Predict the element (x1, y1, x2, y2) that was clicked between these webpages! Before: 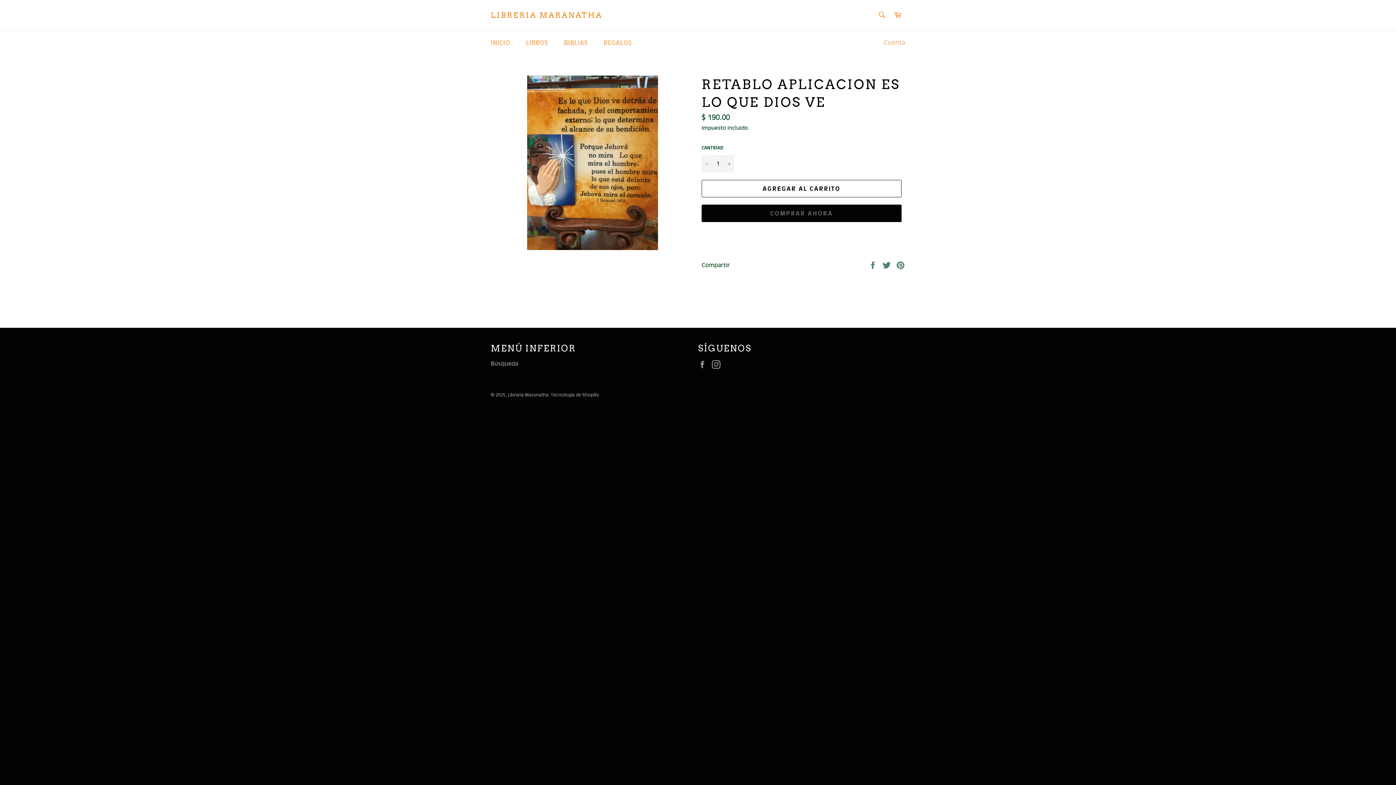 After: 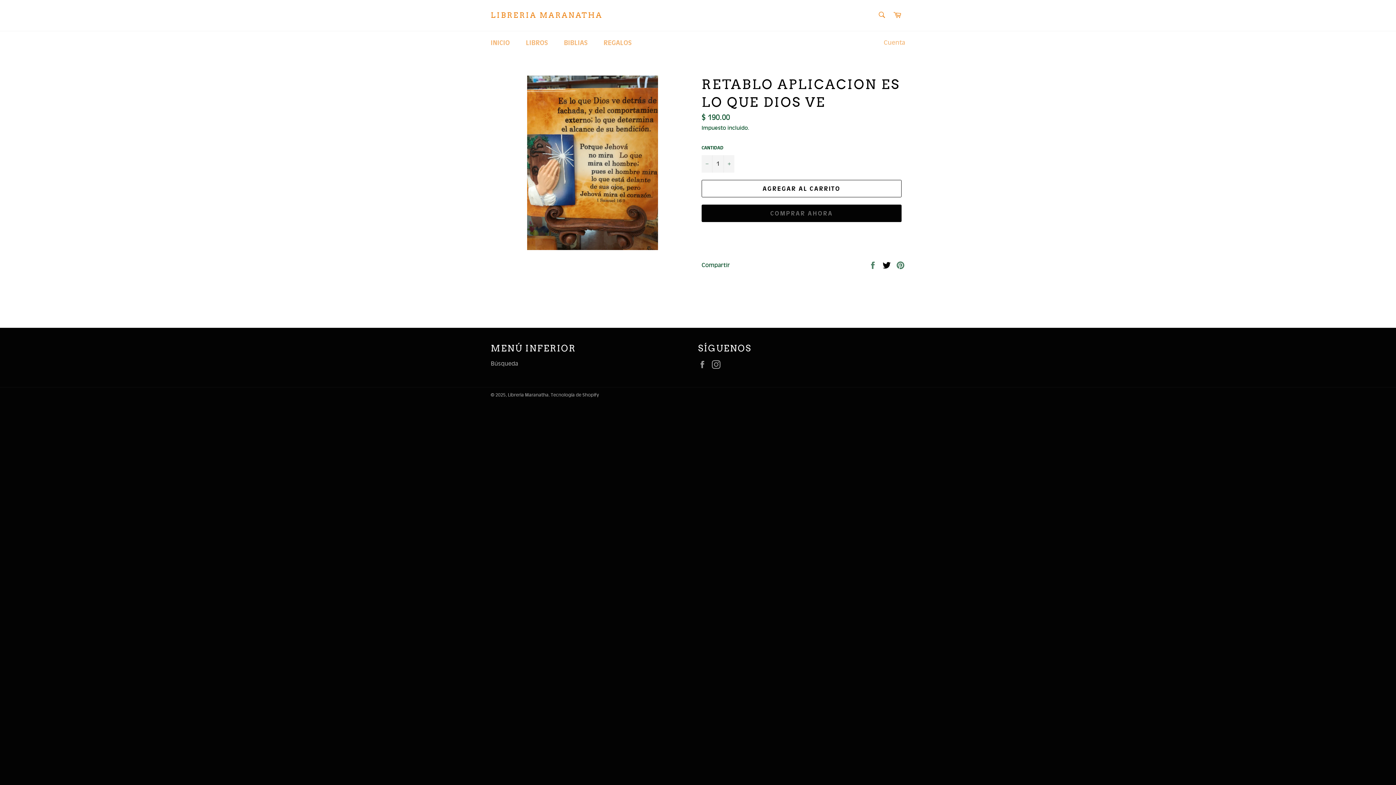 Action: bbox: (882, 261, 892, 268) label:  
Tuitear en Twitter